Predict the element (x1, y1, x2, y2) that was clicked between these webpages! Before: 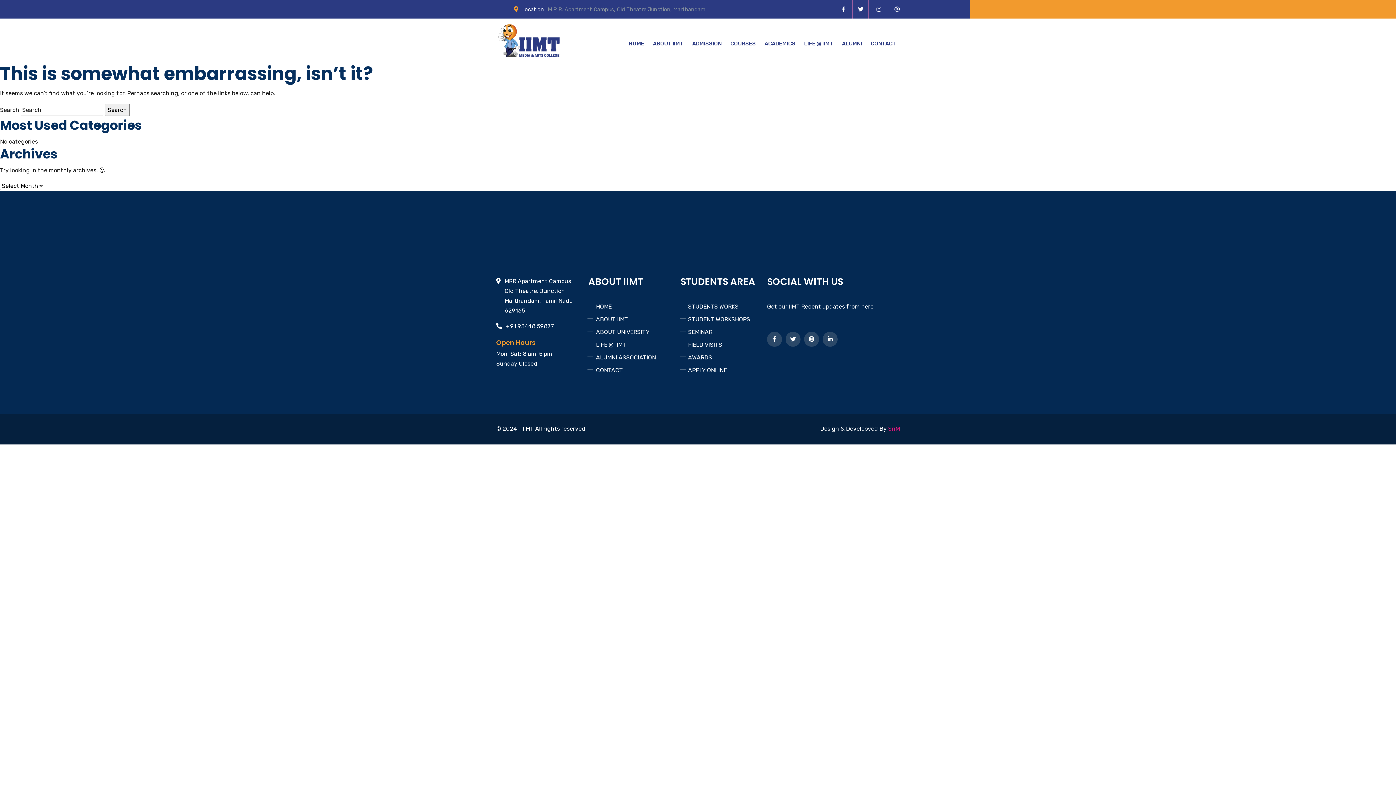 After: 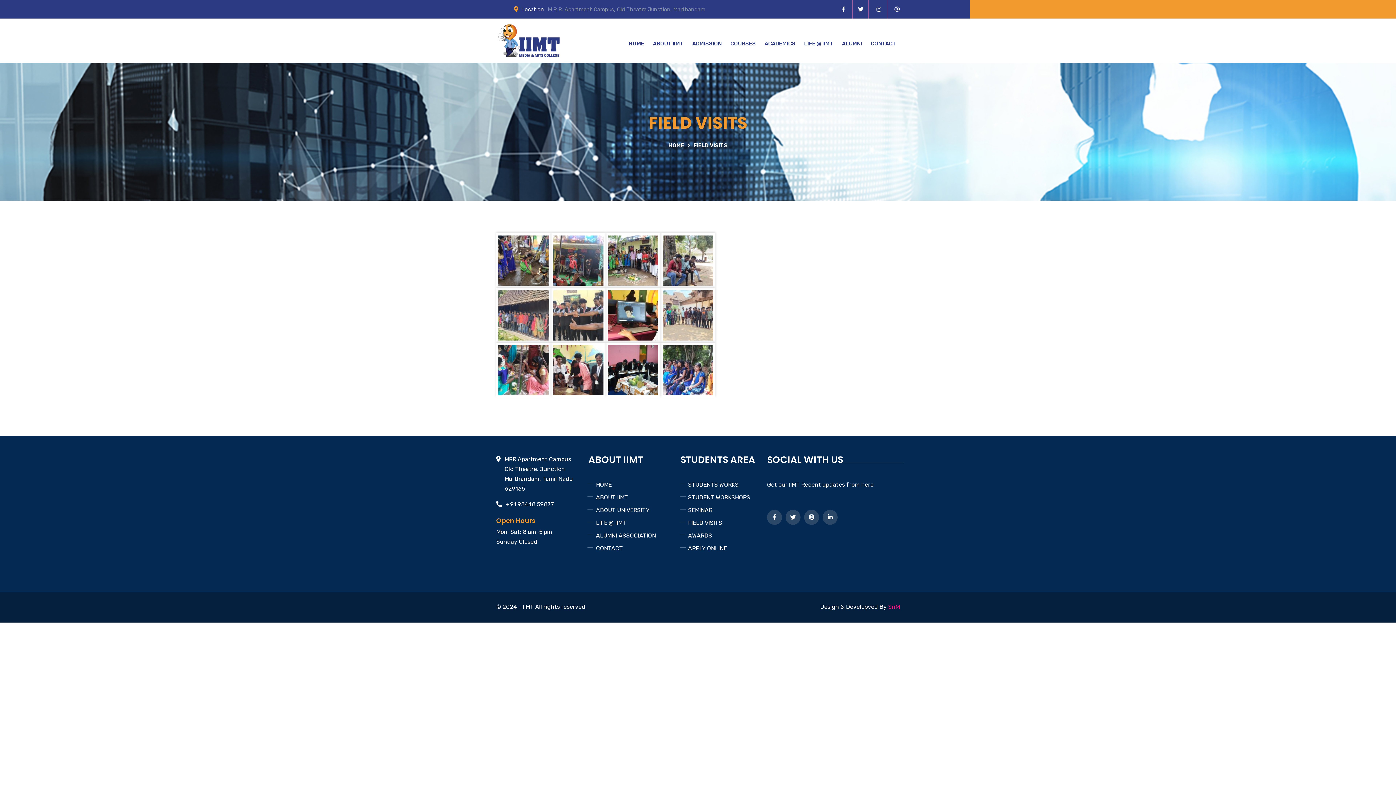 Action: bbox: (688, 340, 722, 349) label: FIELD VISITS